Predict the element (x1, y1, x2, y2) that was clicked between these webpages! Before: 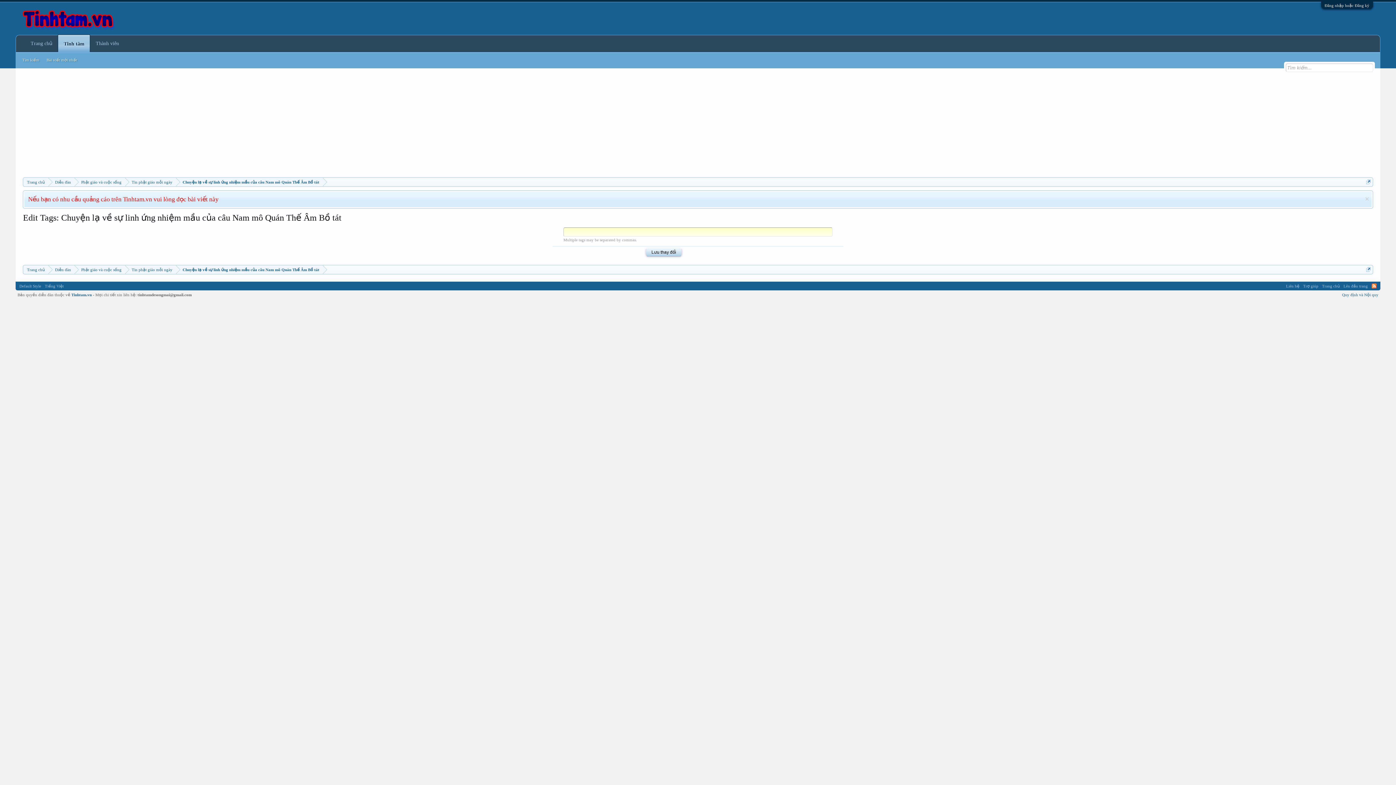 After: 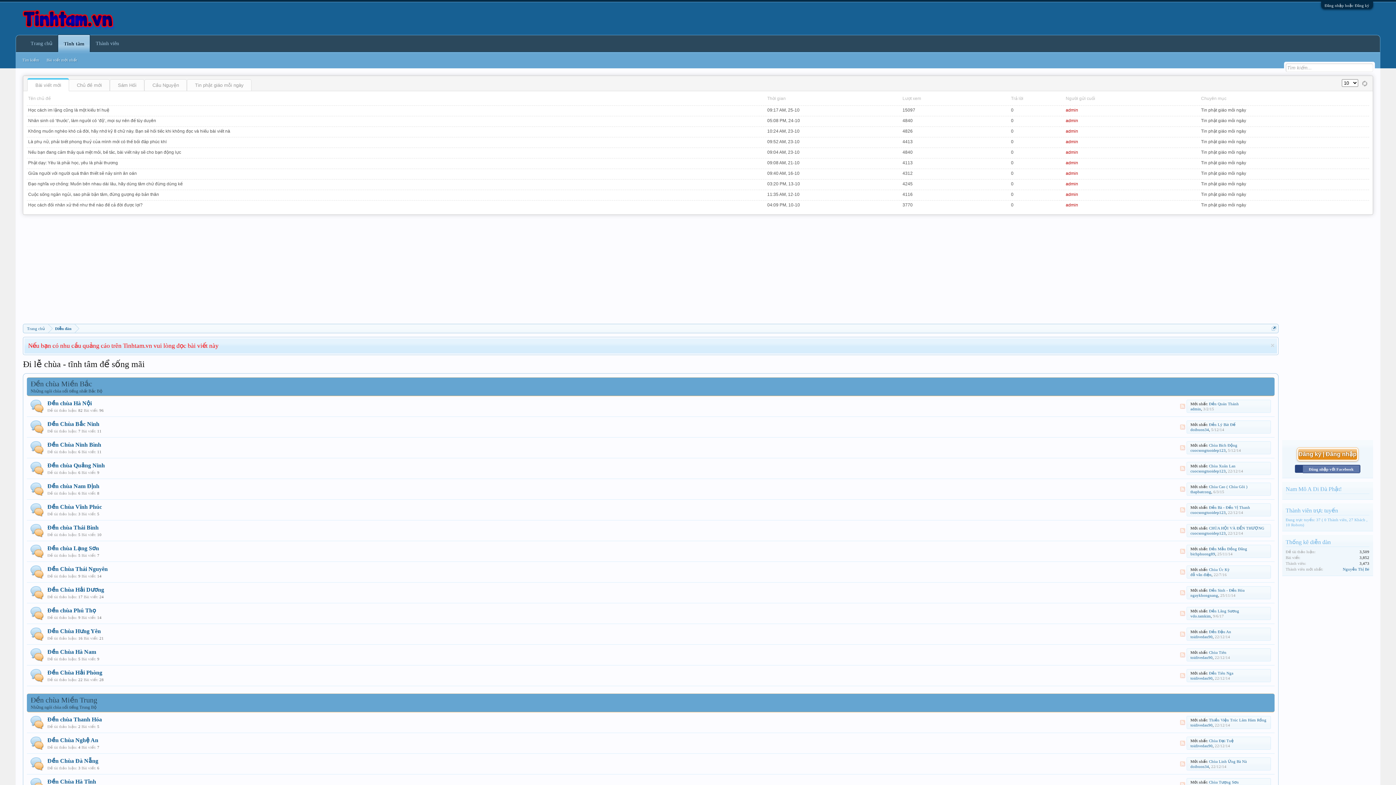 Action: bbox: (23, 265, 48, 274) label: Trang chủ